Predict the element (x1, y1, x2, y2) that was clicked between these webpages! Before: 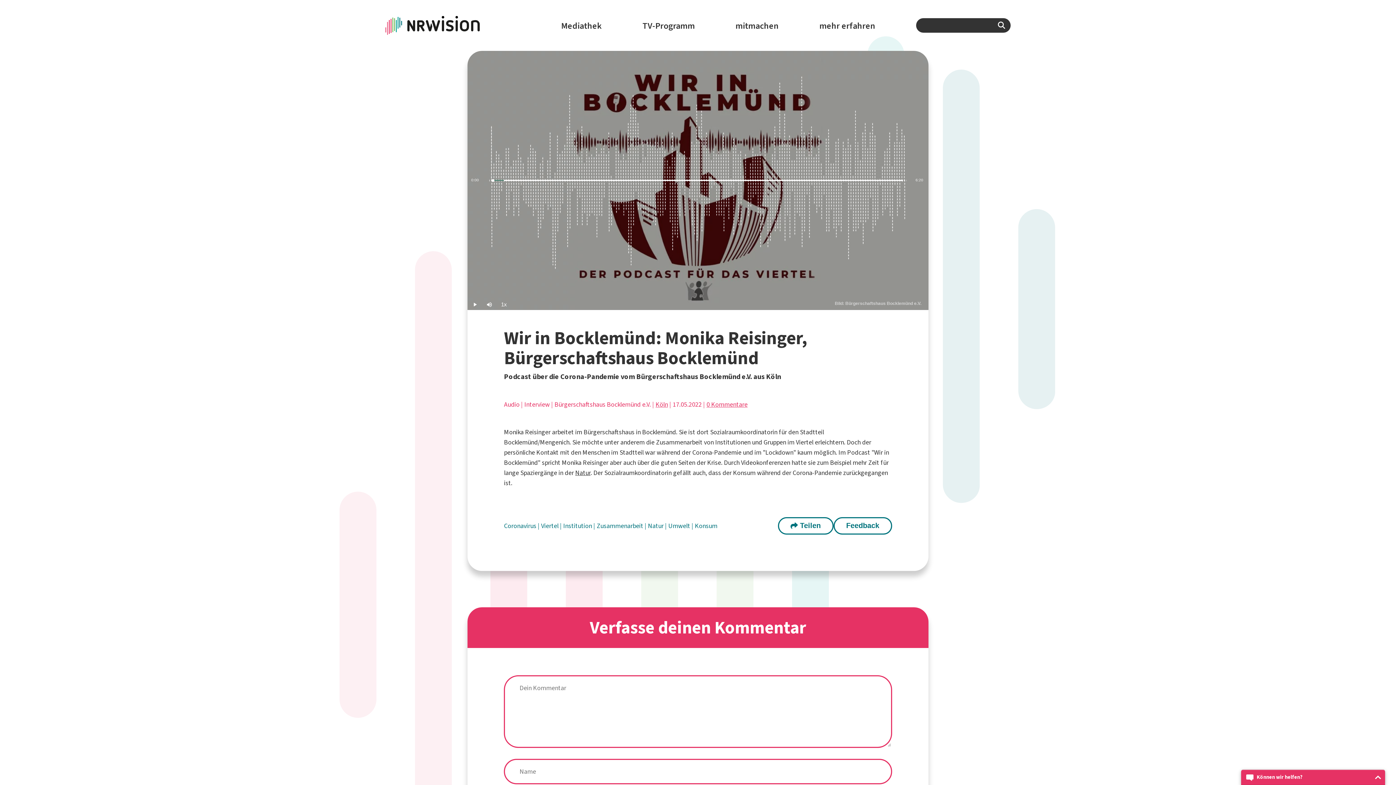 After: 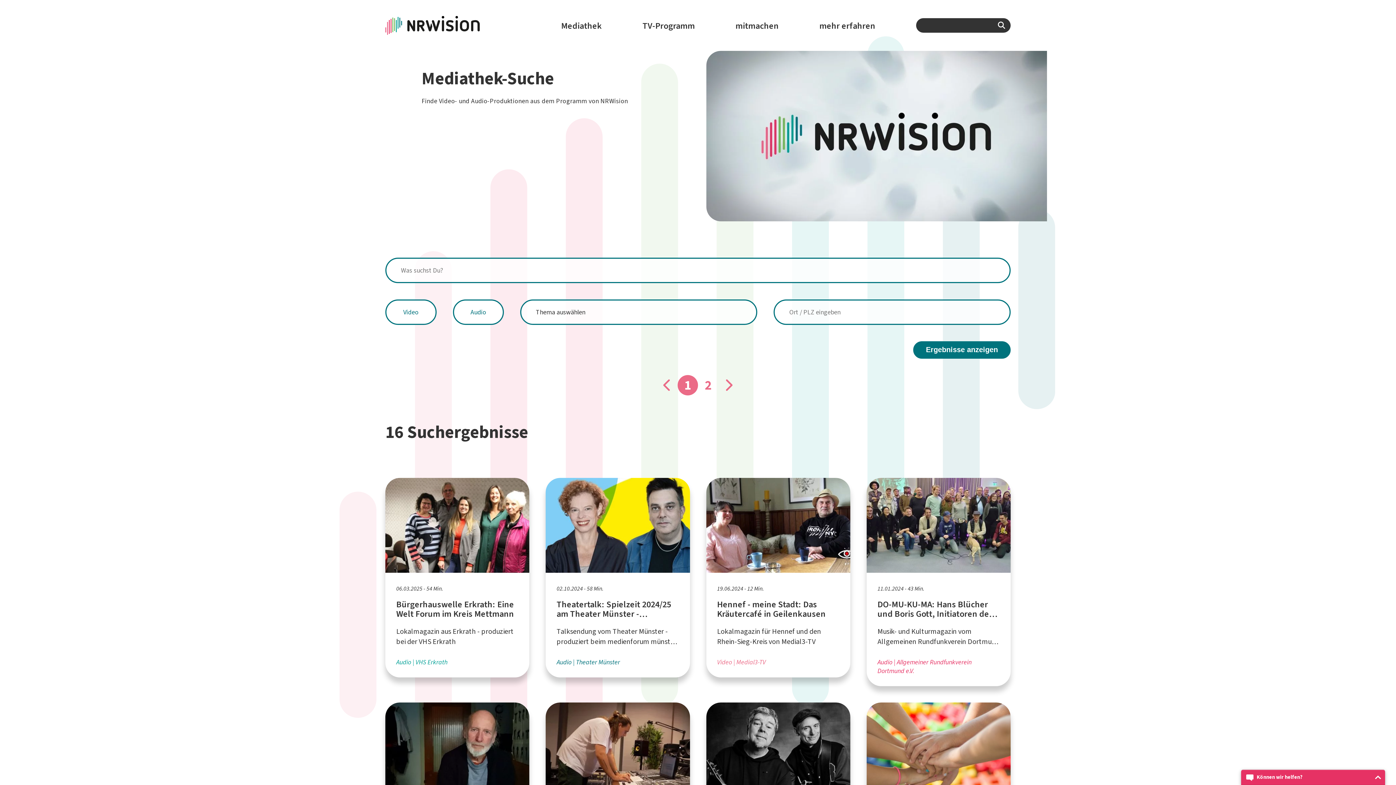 Action: label: Zusammenarbeit  bbox: (596, 521, 644, 530)